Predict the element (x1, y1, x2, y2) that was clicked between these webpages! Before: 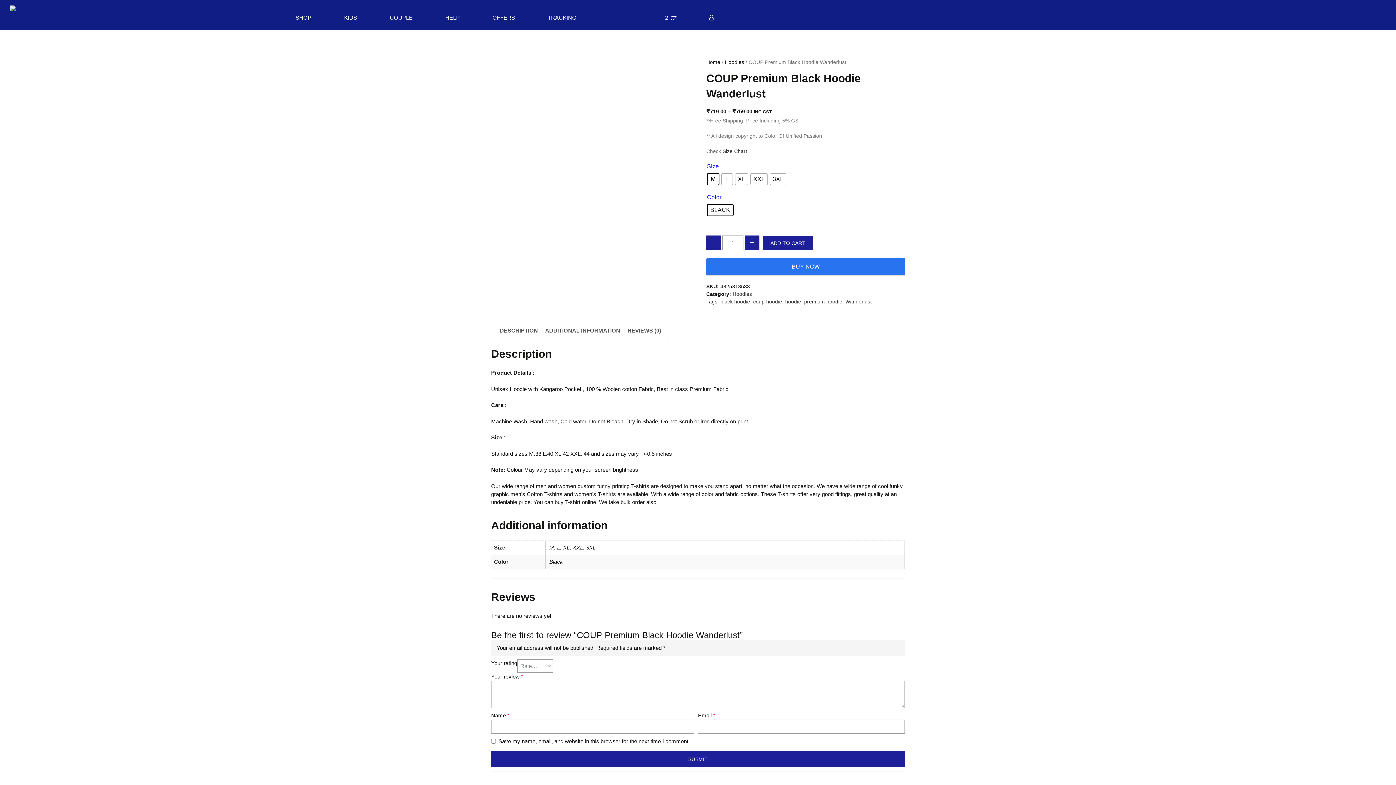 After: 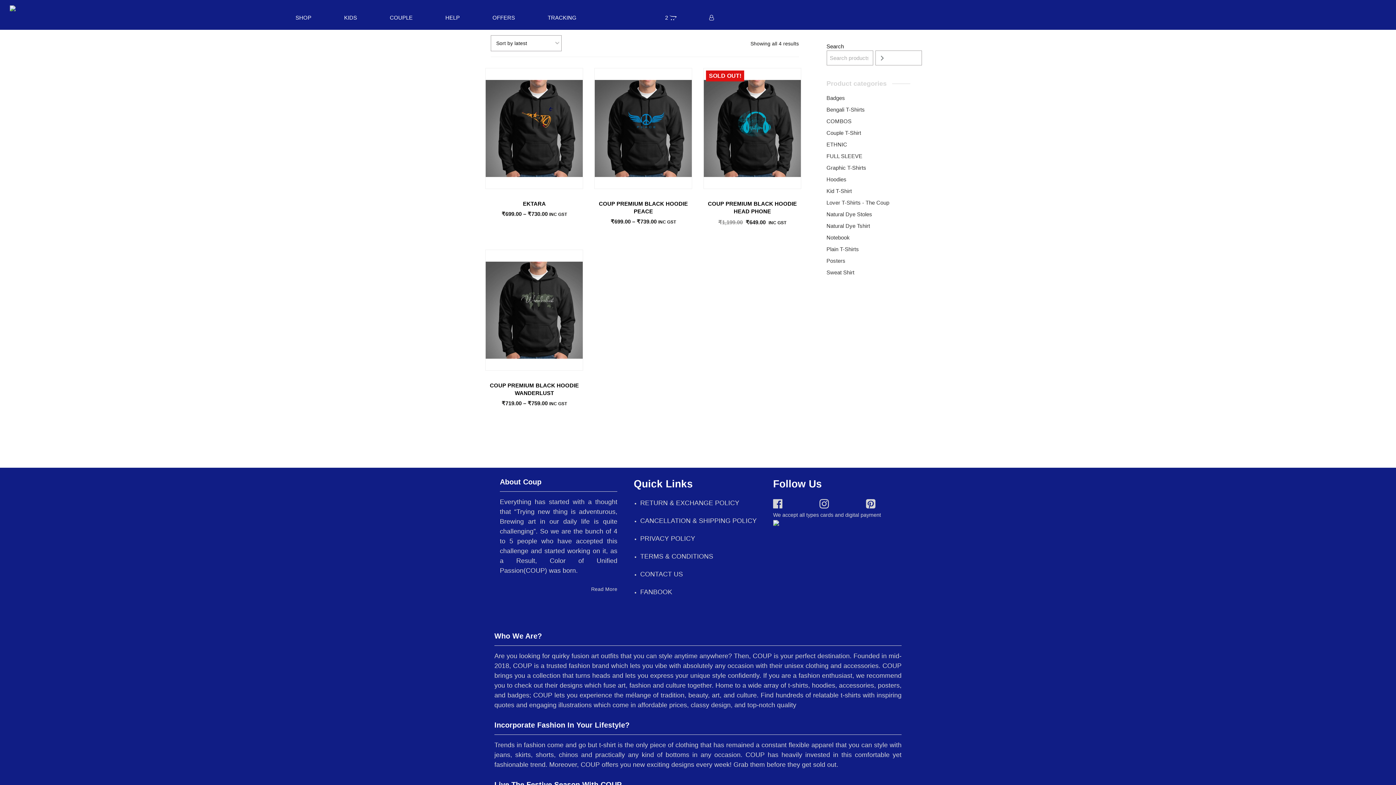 Action: label: Wanderlust bbox: (845, 298, 871, 304)